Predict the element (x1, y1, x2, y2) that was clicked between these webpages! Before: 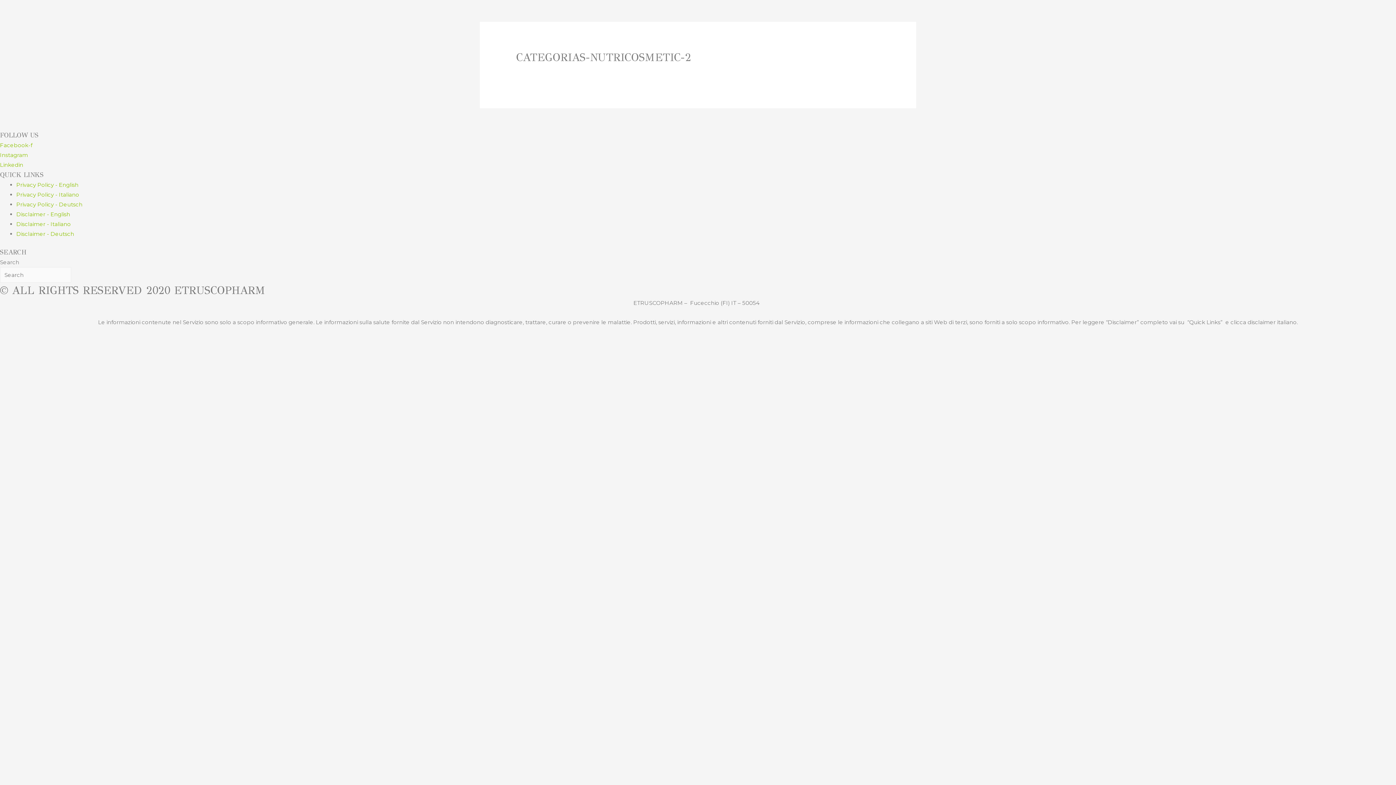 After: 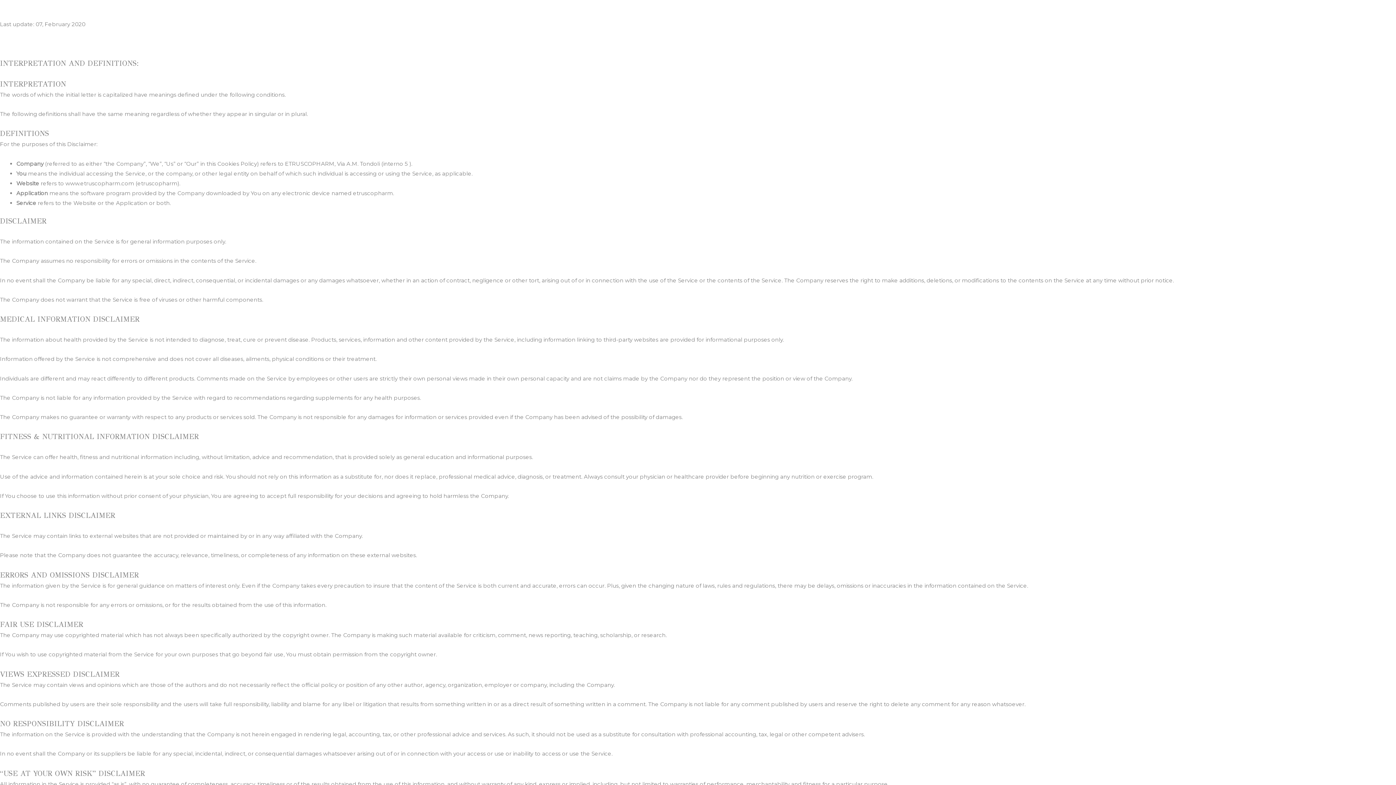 Action: label: Disclaimer - English bbox: (16, 210, 70, 217)